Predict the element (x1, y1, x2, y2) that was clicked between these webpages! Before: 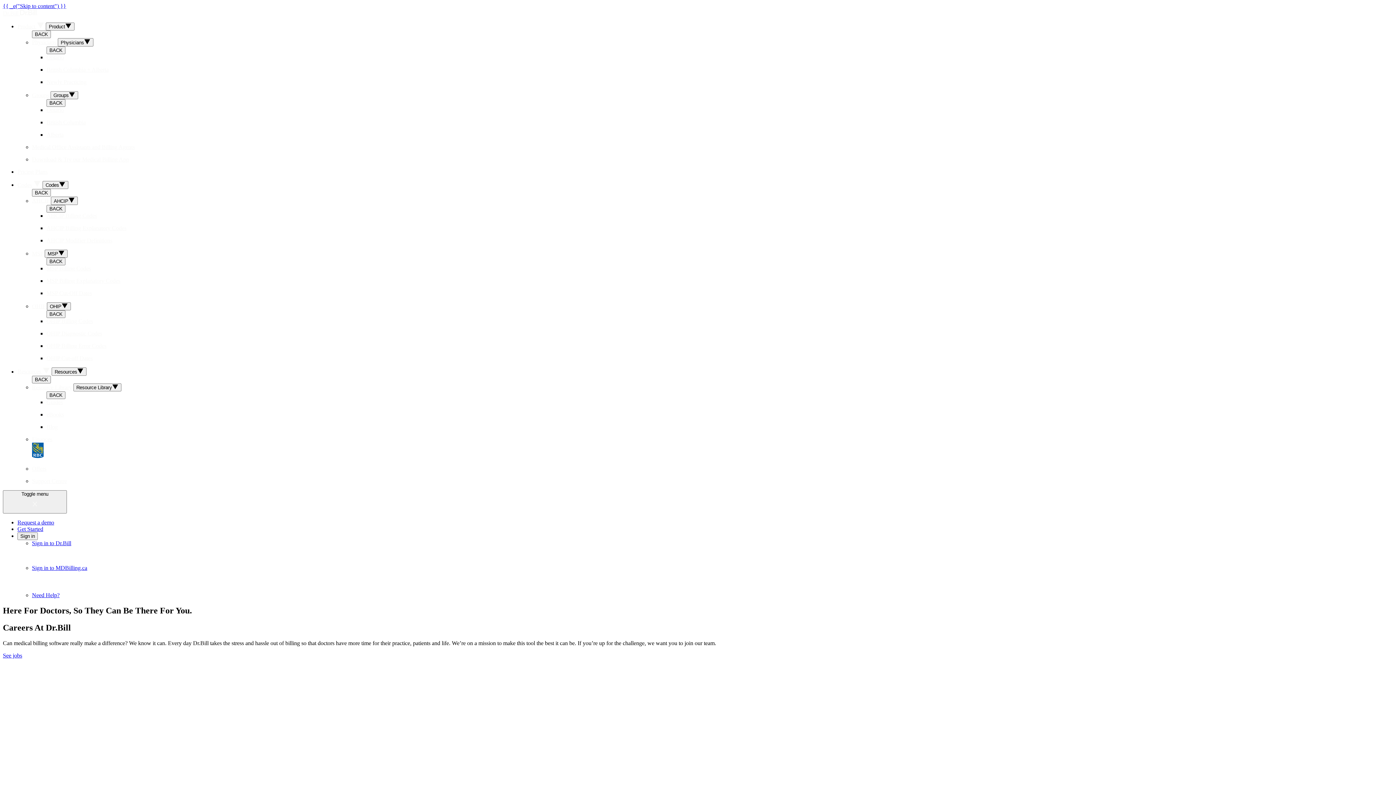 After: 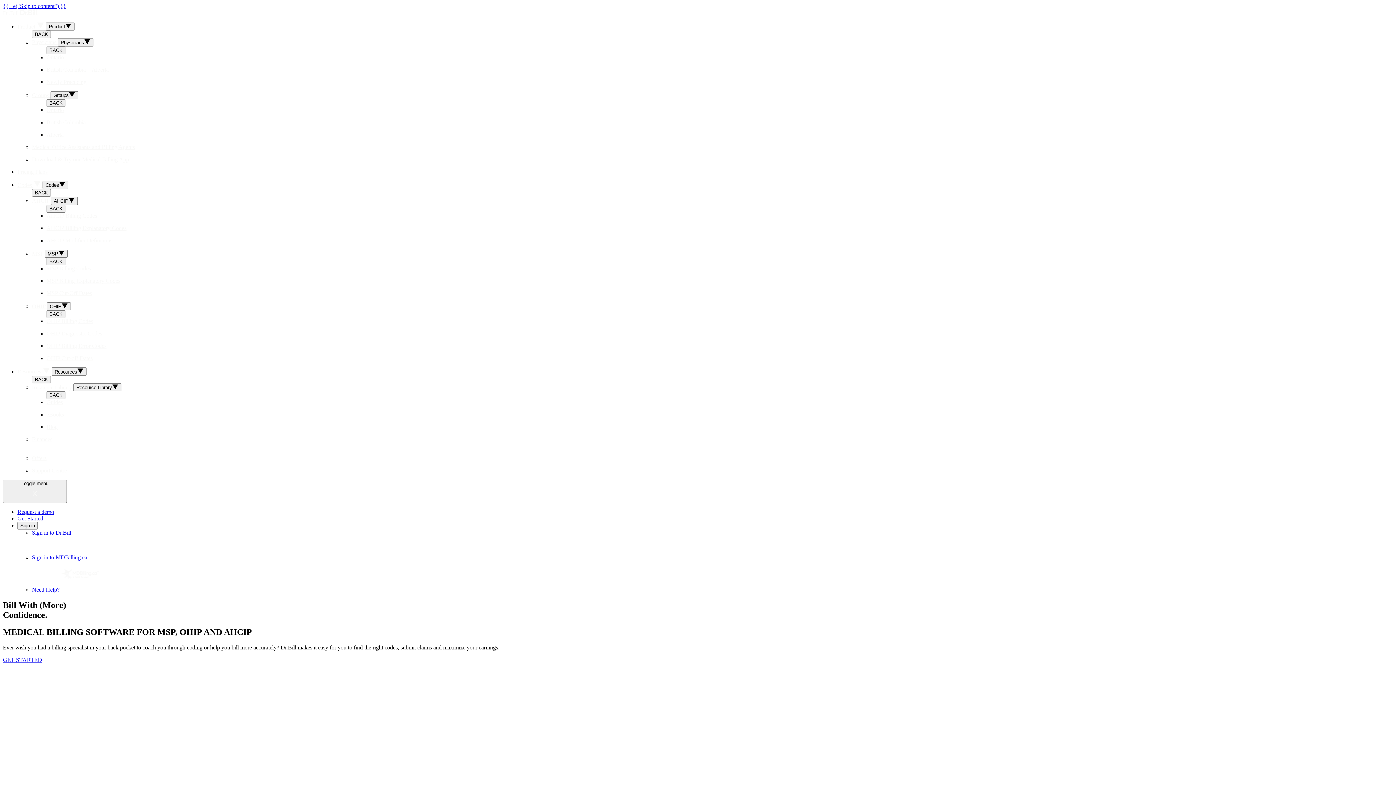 Action: label: Dr.Bill  bbox: (2, 10, 38, 16)